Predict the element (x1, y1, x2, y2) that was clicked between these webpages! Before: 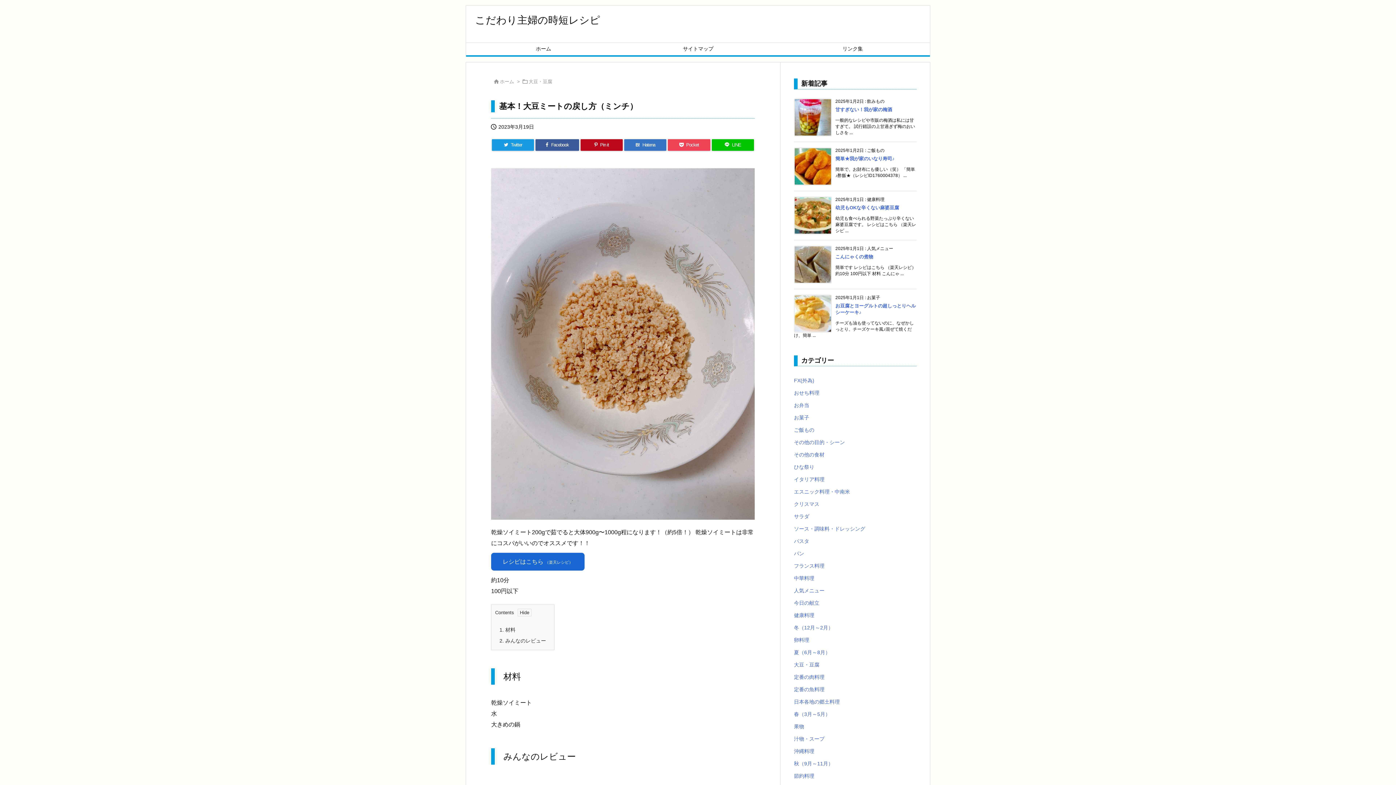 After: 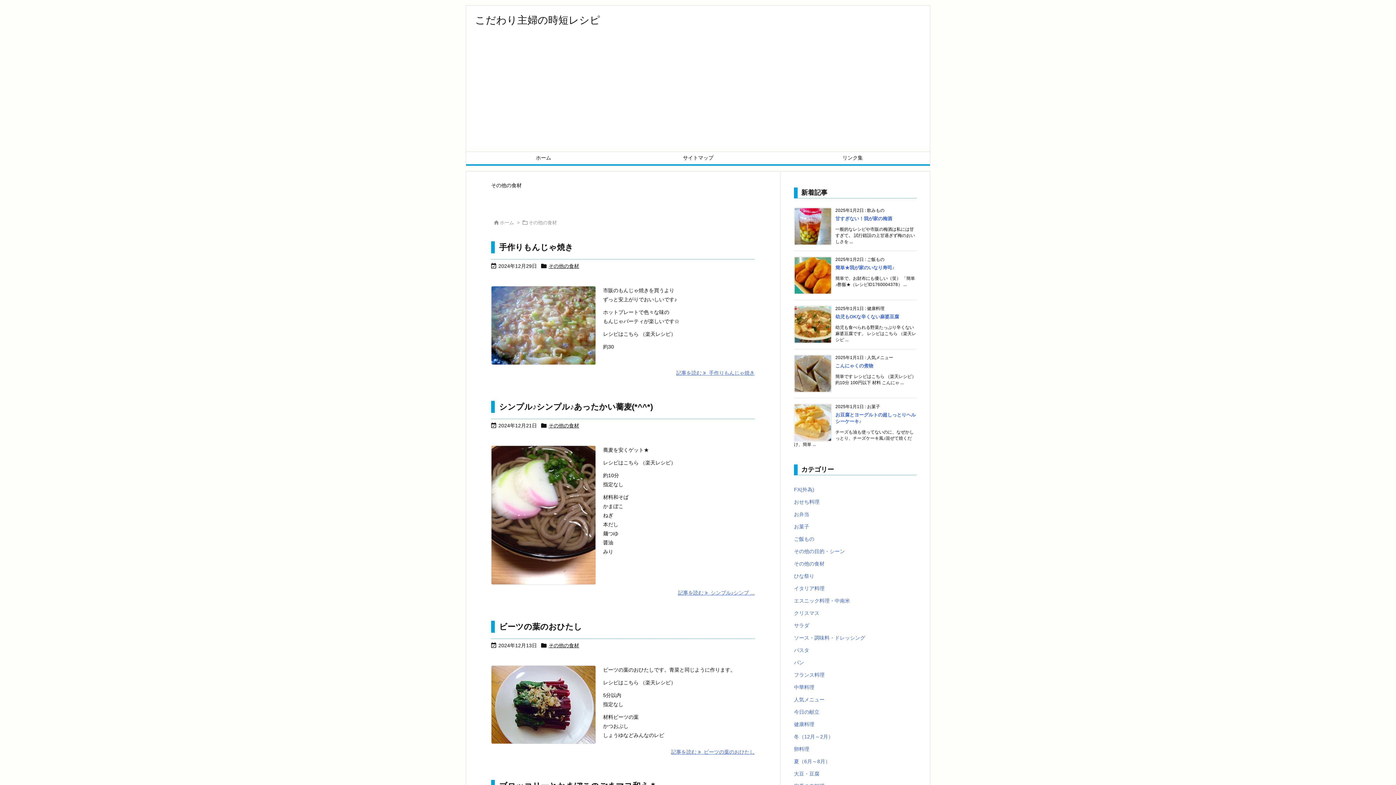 Action: label: その他の食材 bbox: (794, 448, 916, 461)